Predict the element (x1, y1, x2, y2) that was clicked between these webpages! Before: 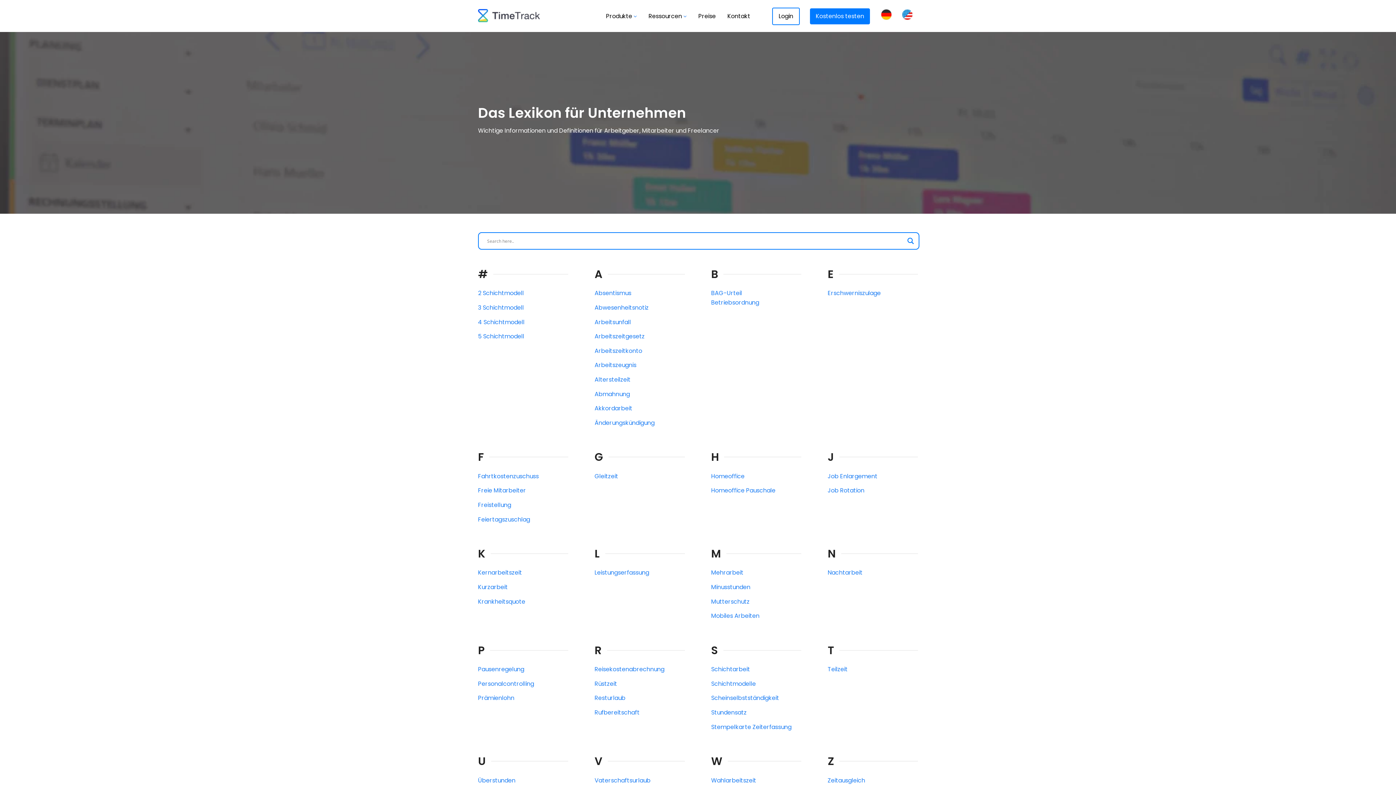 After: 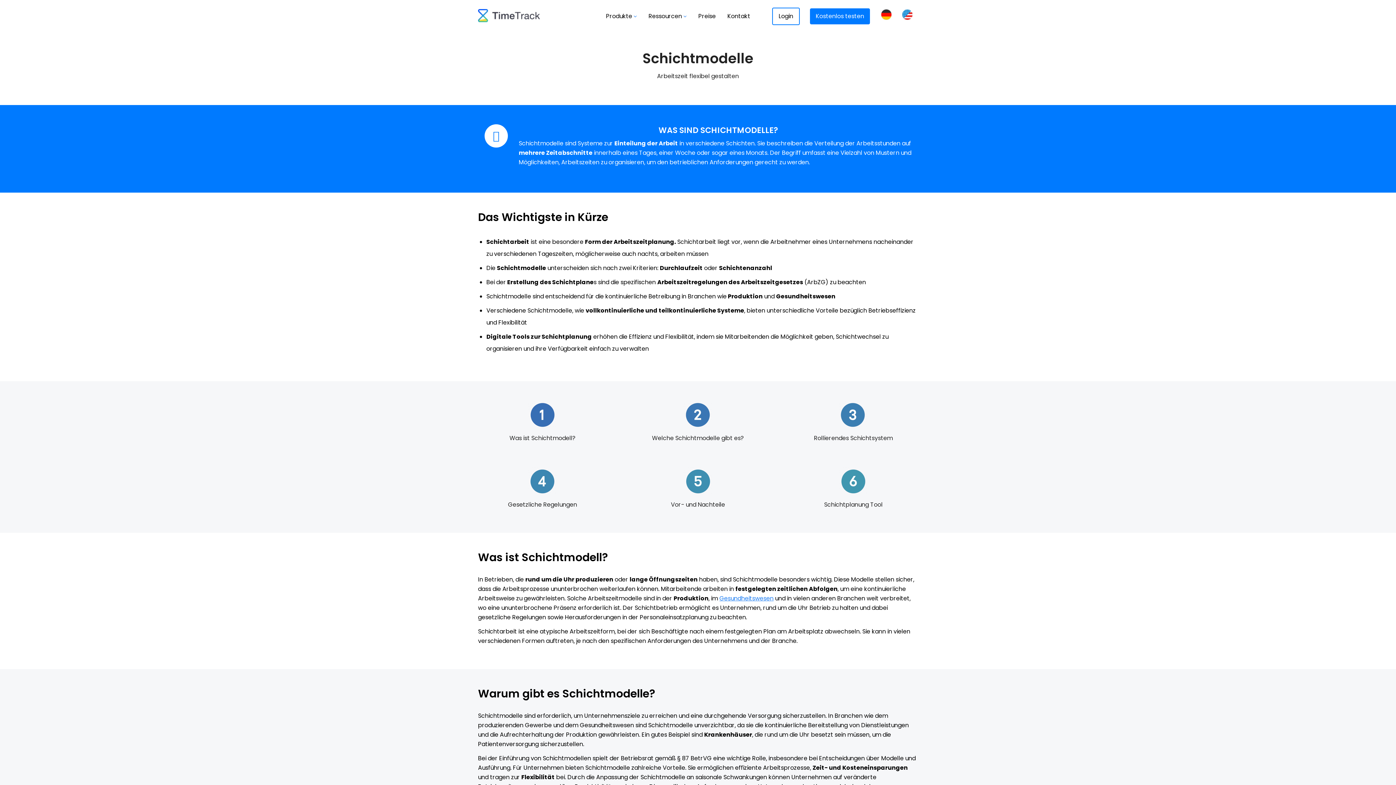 Action: bbox: (711, 679, 756, 688) label: Schichtmodelle